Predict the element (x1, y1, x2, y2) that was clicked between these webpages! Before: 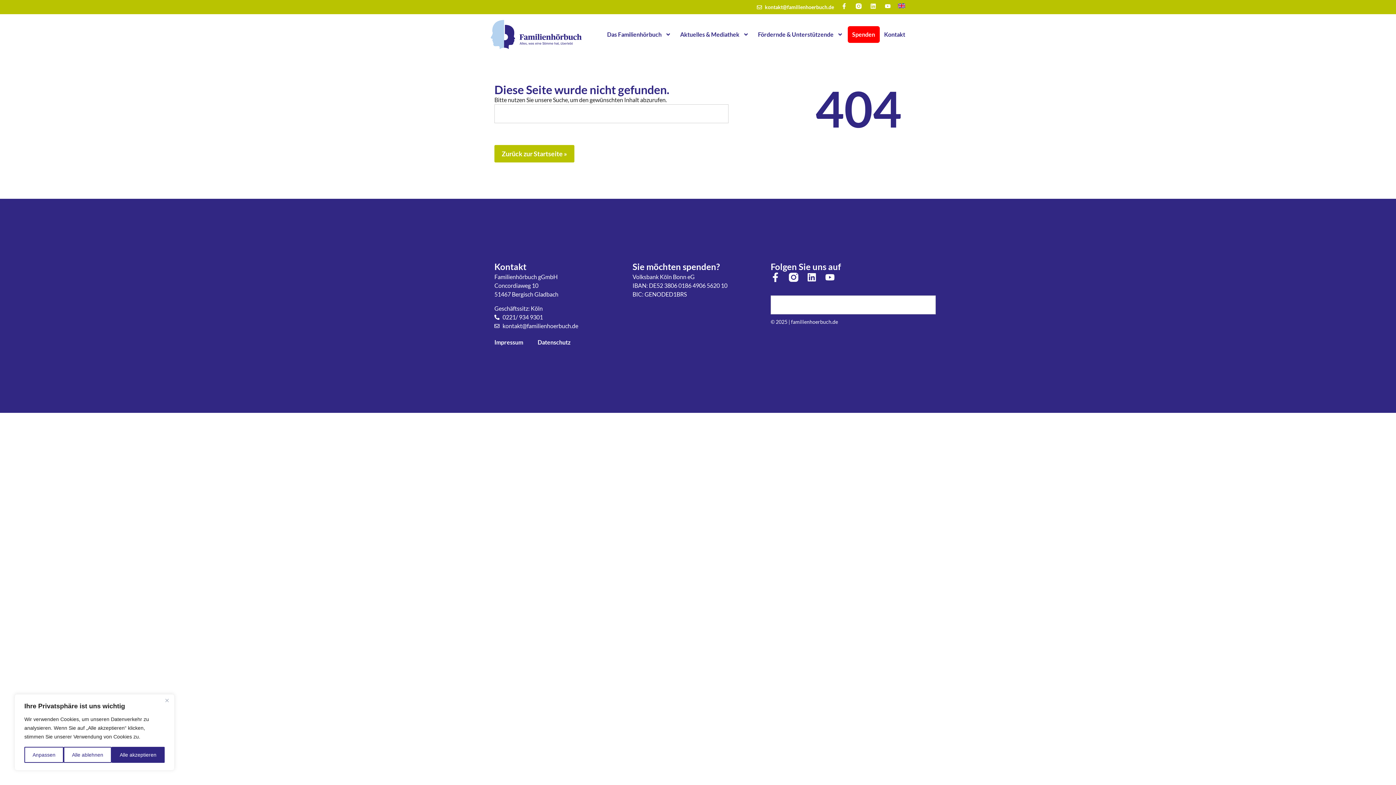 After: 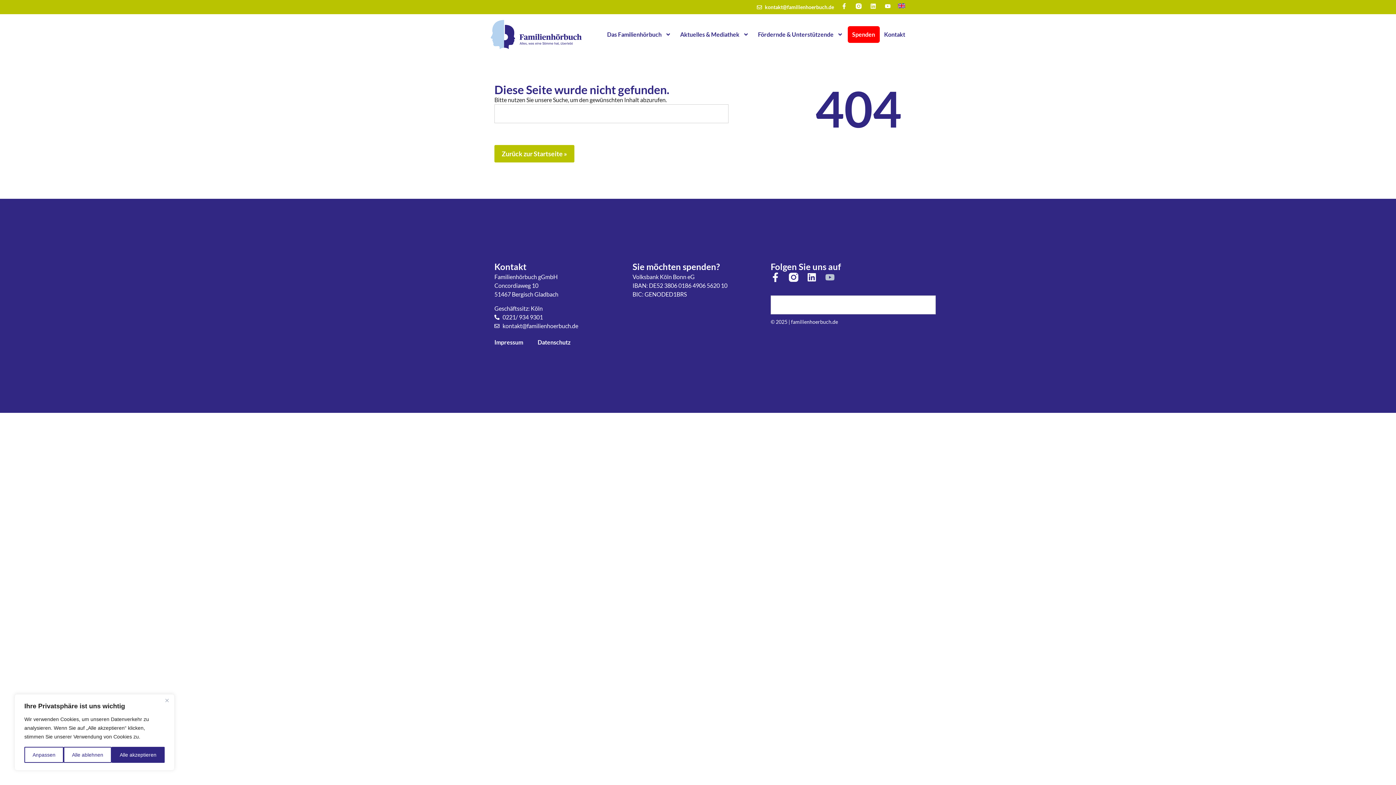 Action: label: Youtube bbox: (825, 272, 834, 282)